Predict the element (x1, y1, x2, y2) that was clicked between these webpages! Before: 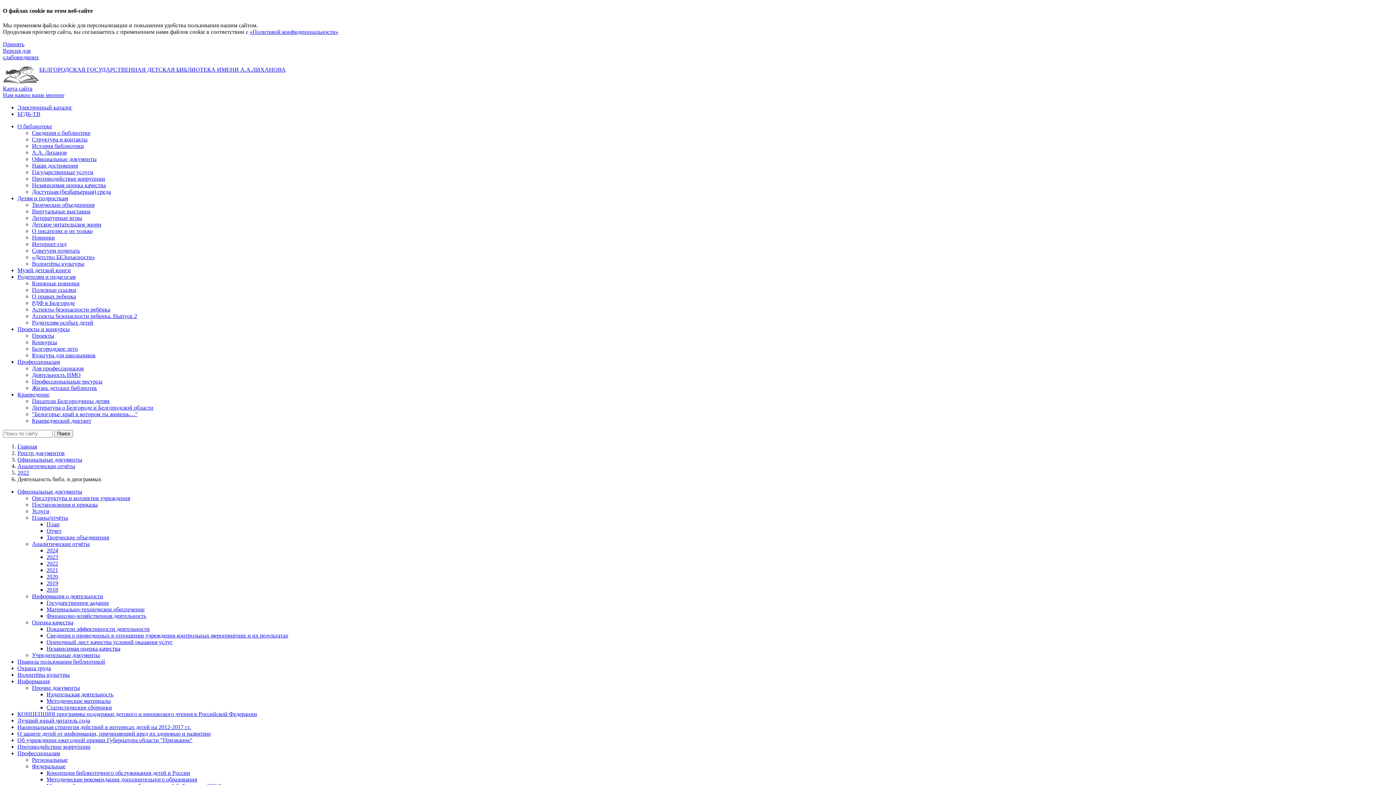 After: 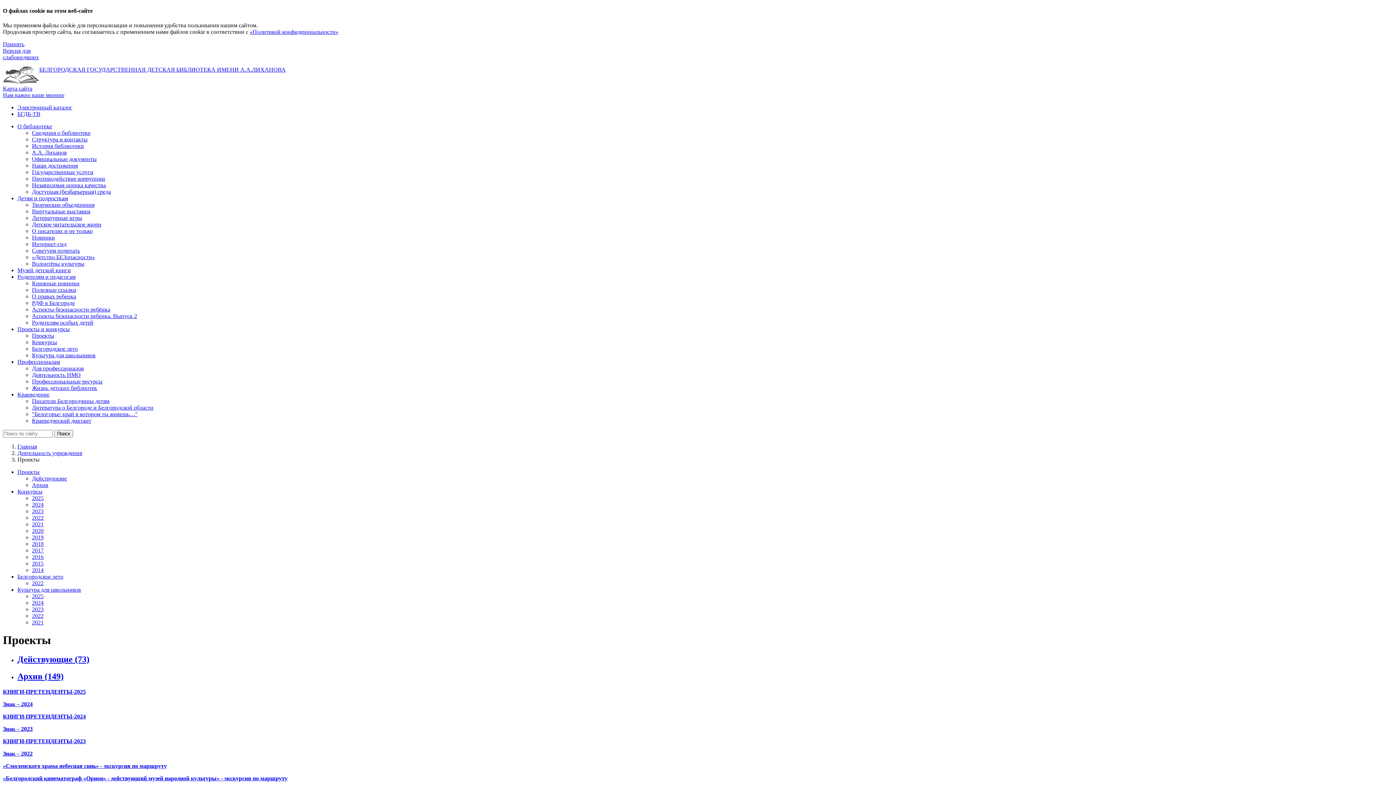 Action: bbox: (32, 332, 54, 338) label: Проекты